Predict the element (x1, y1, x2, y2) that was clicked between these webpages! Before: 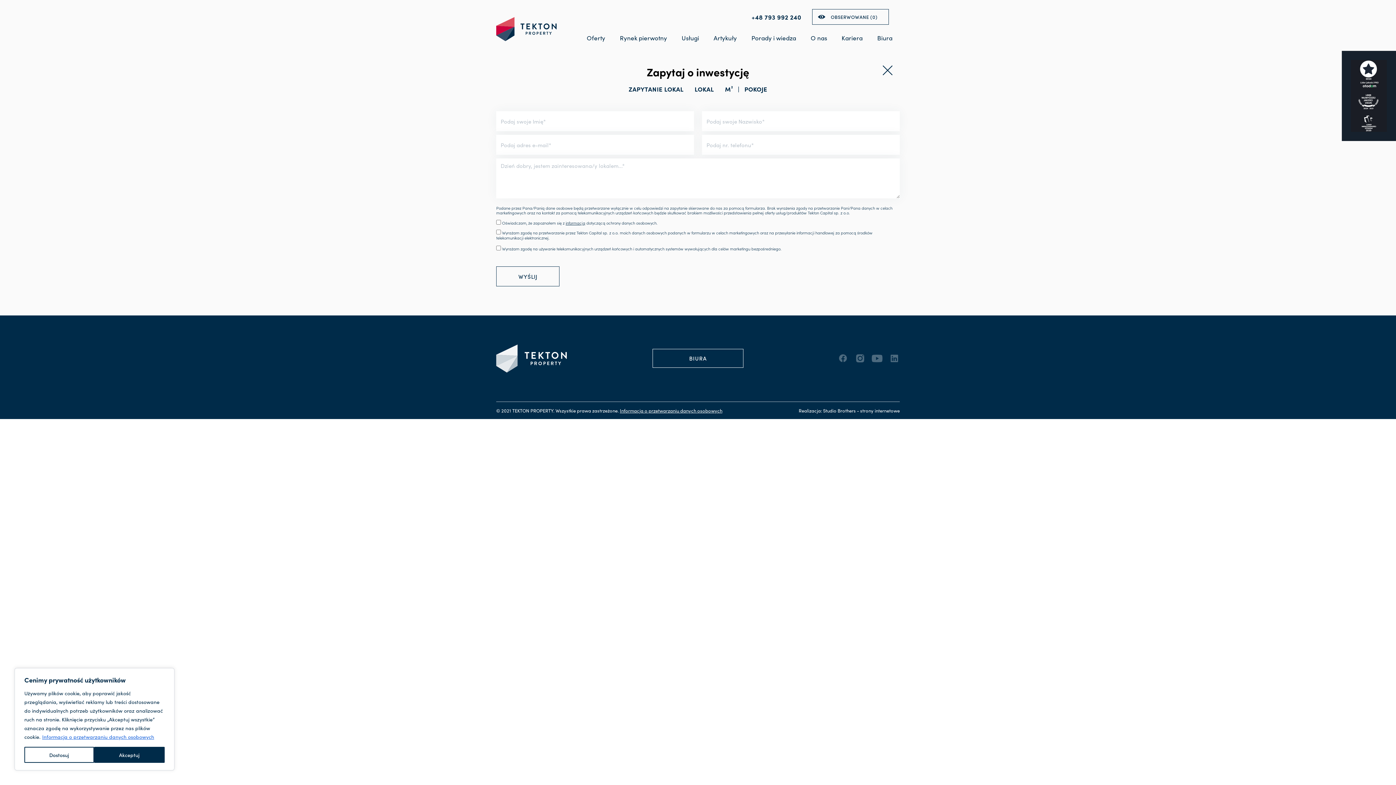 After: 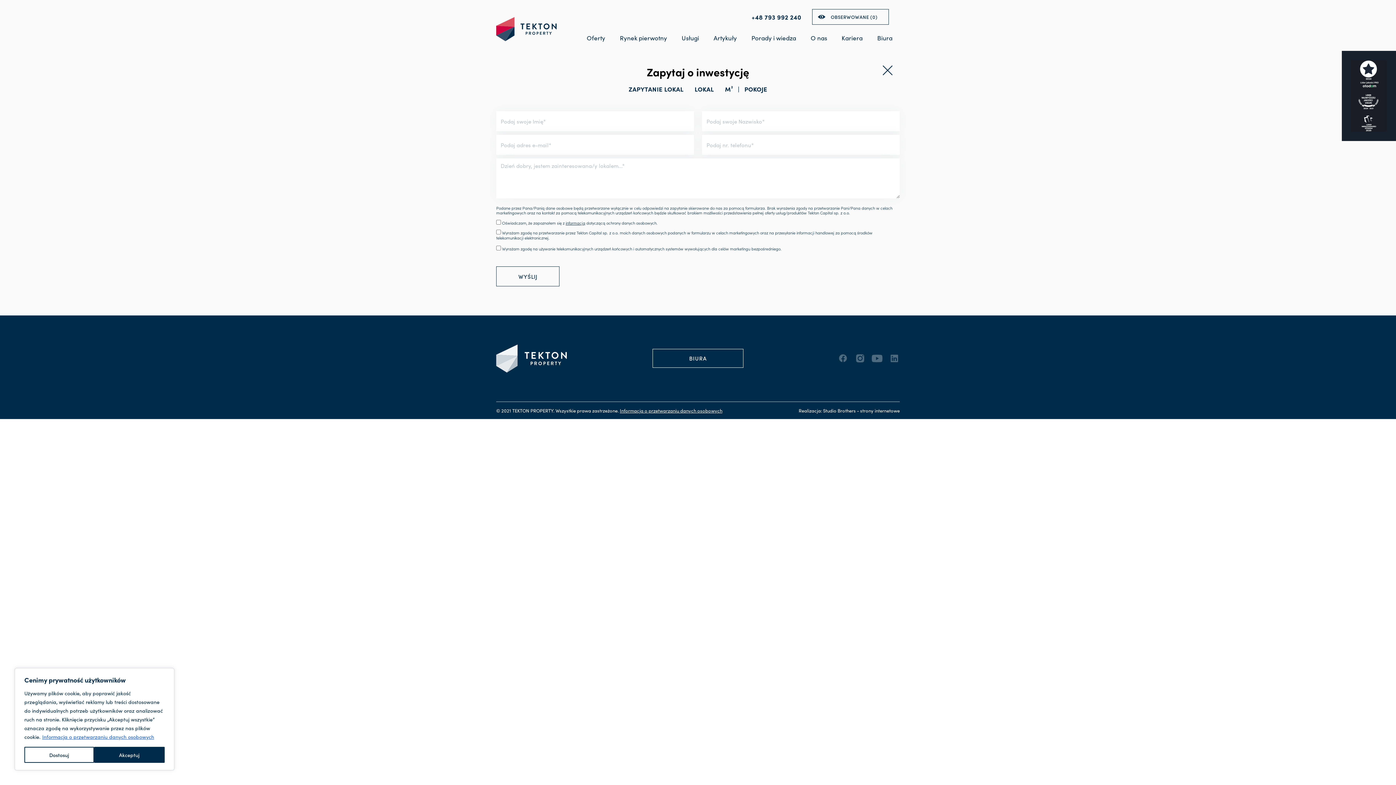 Action: label: +48 793 992 240 bbox: (751, 12, 801, 20)